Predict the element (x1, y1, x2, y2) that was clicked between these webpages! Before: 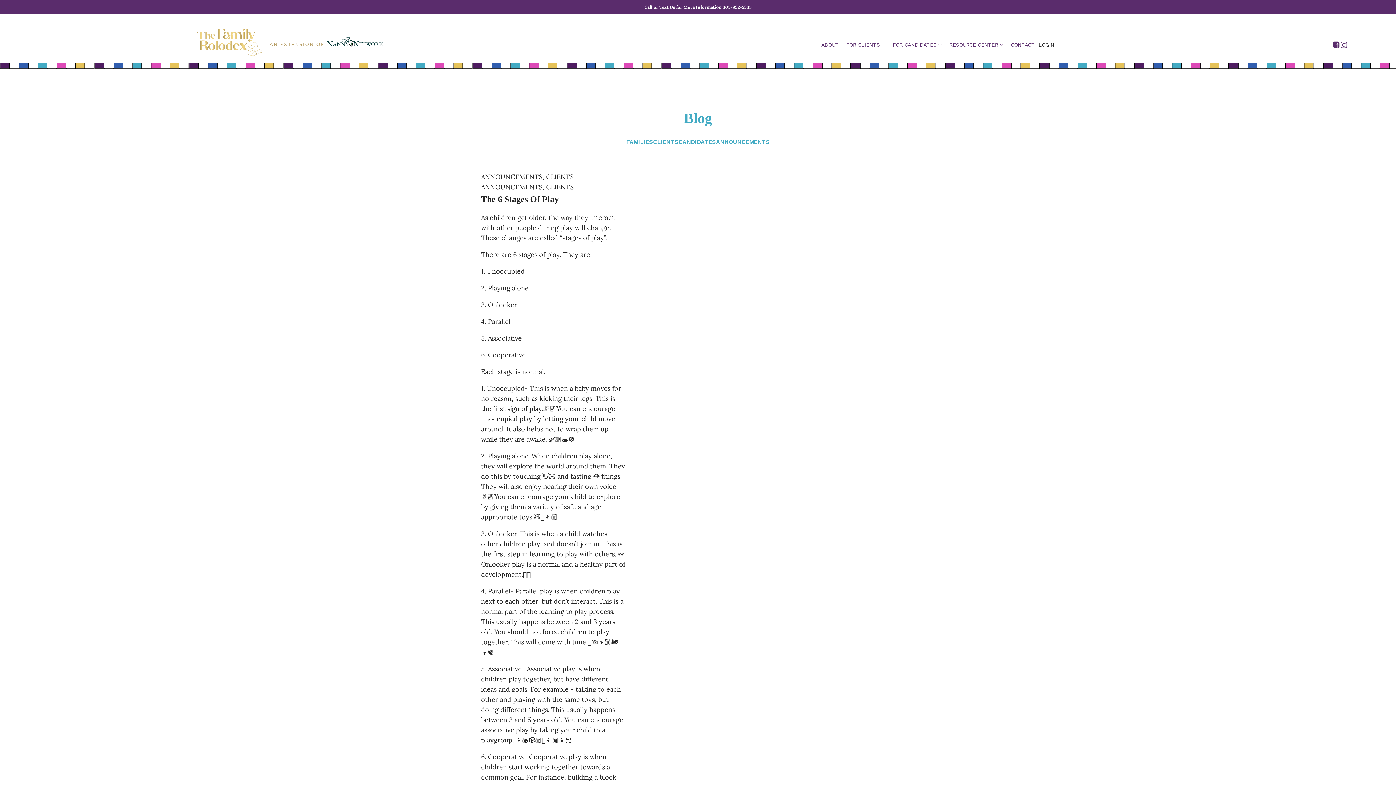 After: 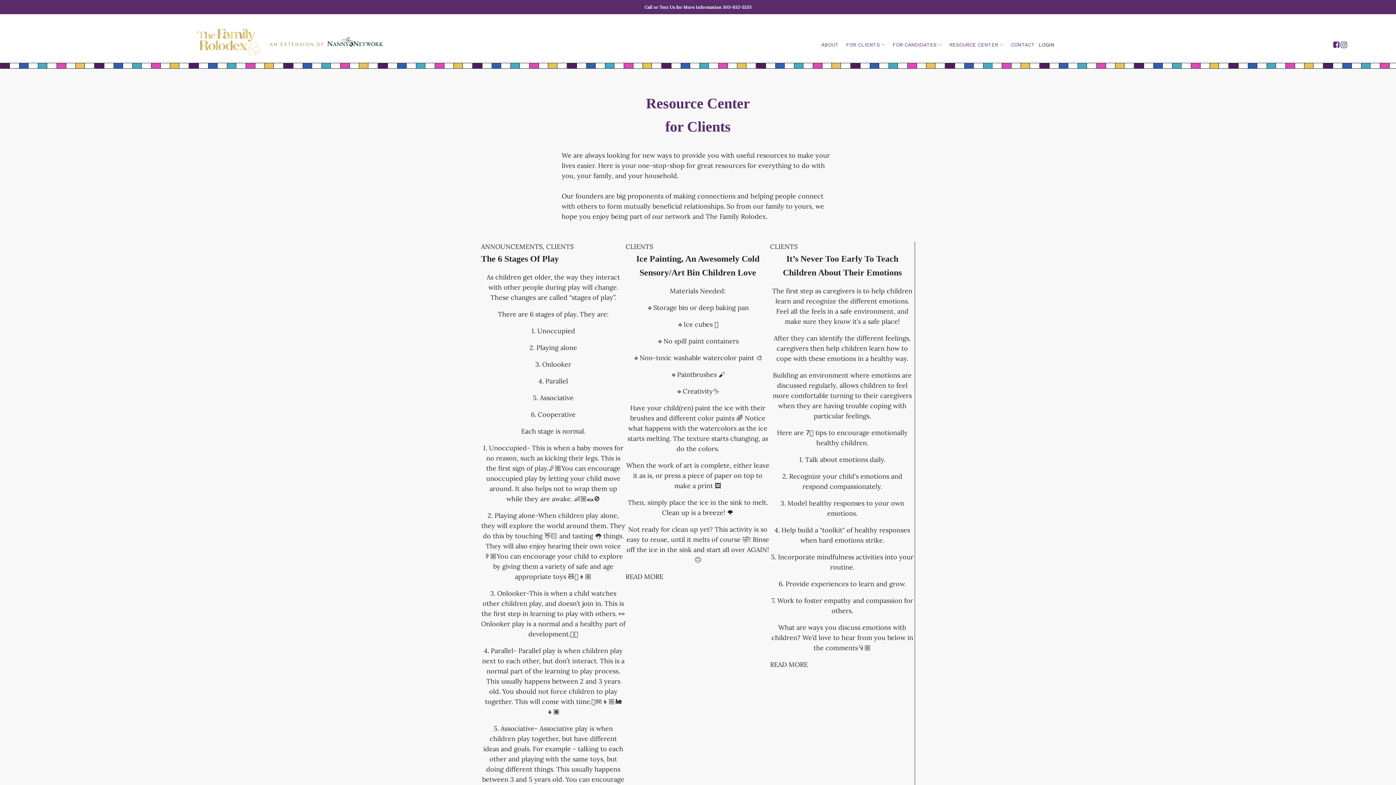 Action: bbox: (546, 182, 573, 191) label: CLIENTS